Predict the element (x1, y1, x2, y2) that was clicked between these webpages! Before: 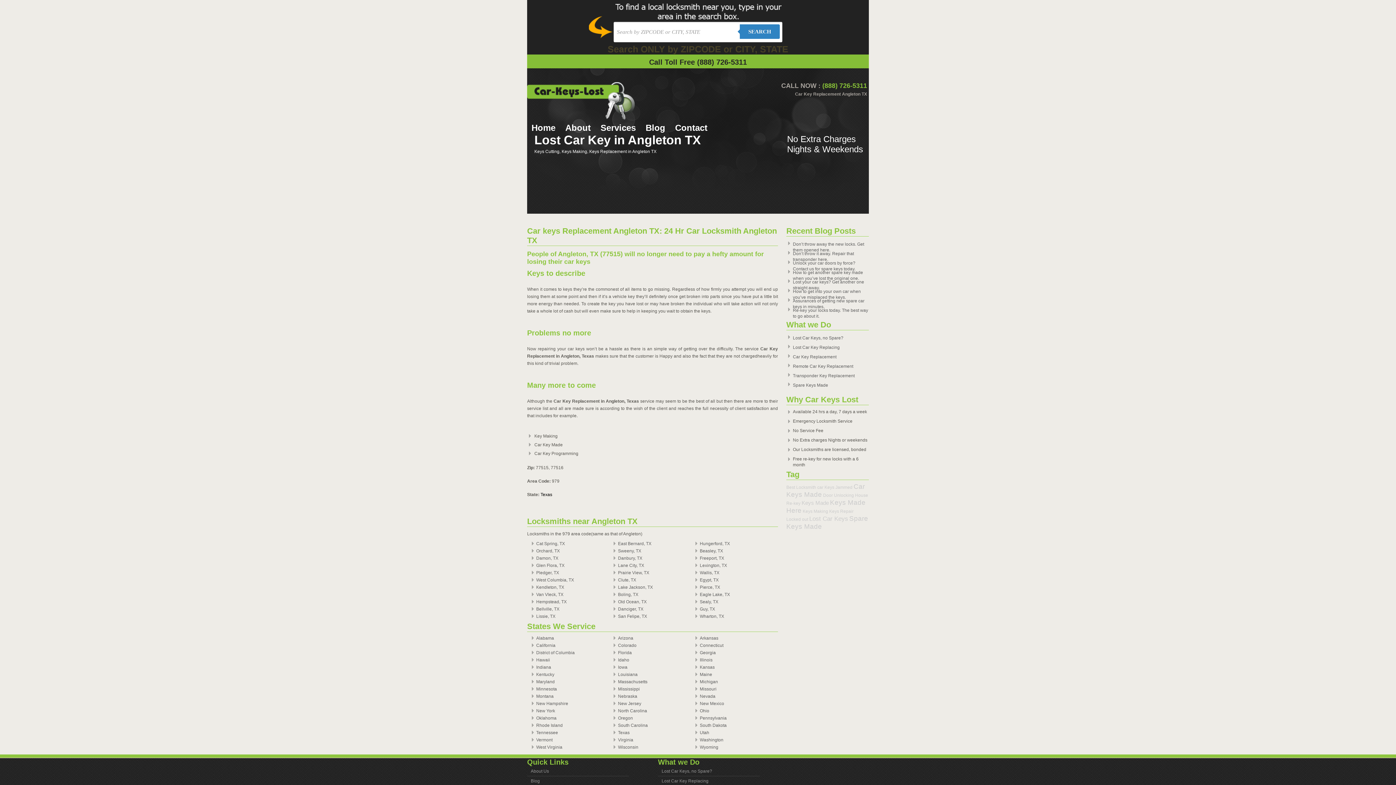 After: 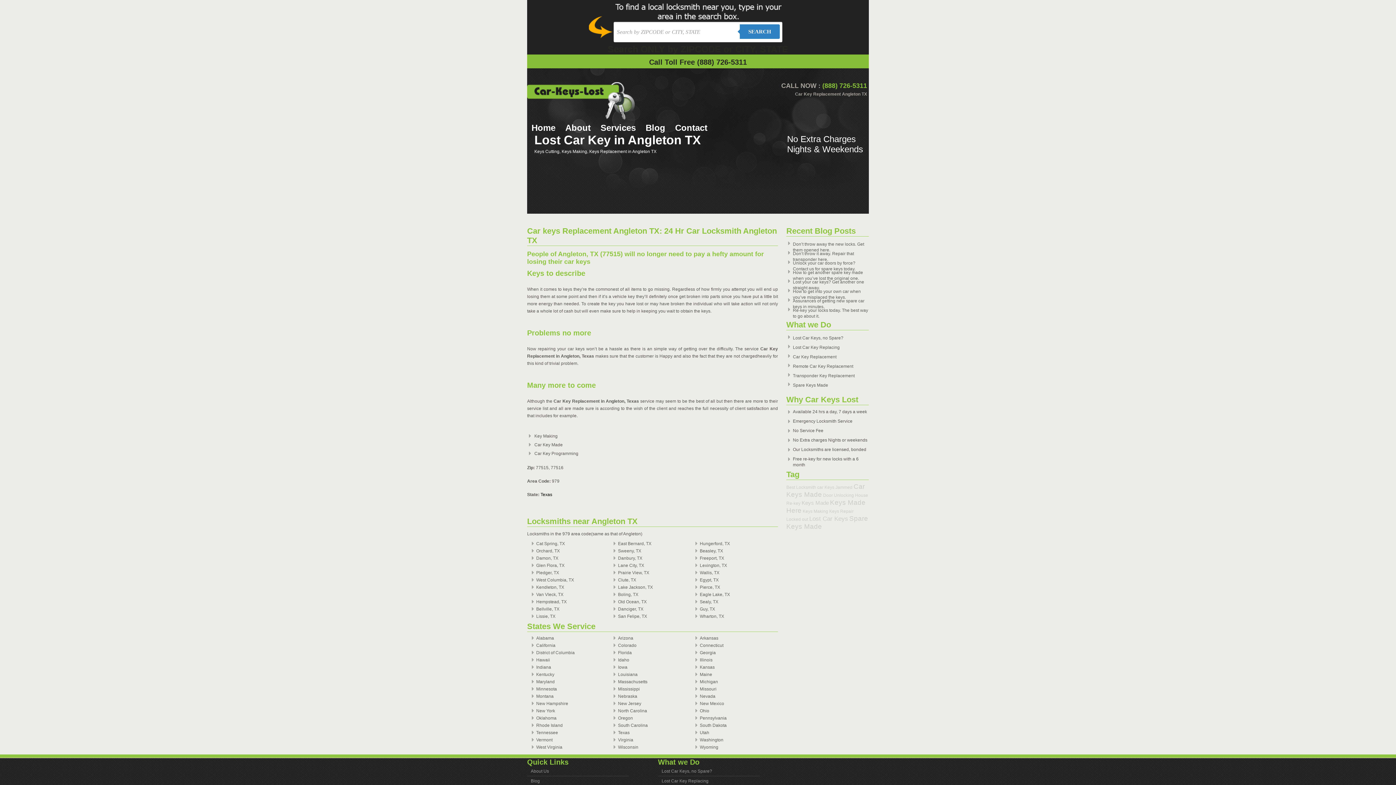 Action: label: Call Toll Free (888) 726-5311 bbox: (527, 54, 869, 68)